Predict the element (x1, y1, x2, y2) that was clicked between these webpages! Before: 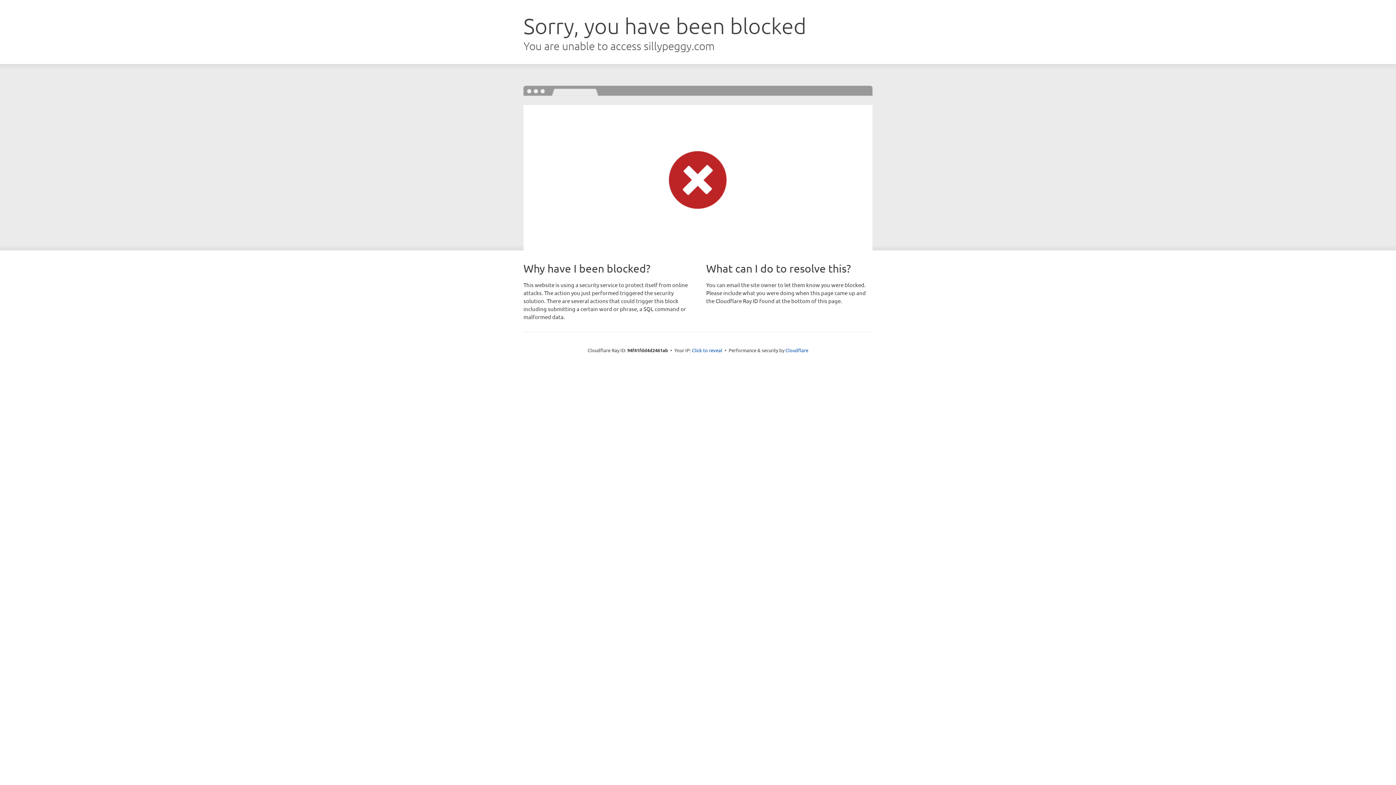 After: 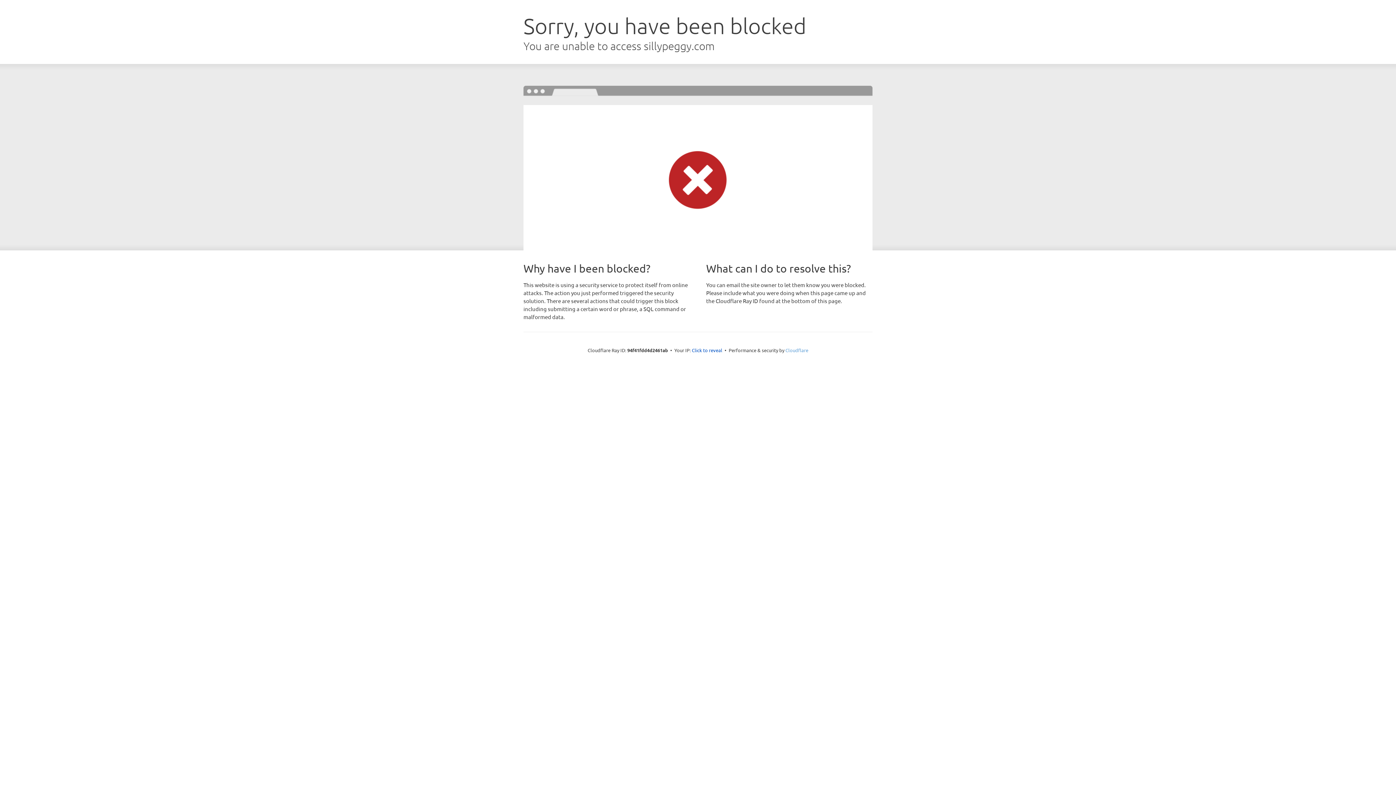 Action: bbox: (785, 347, 808, 353) label: Cloudflare